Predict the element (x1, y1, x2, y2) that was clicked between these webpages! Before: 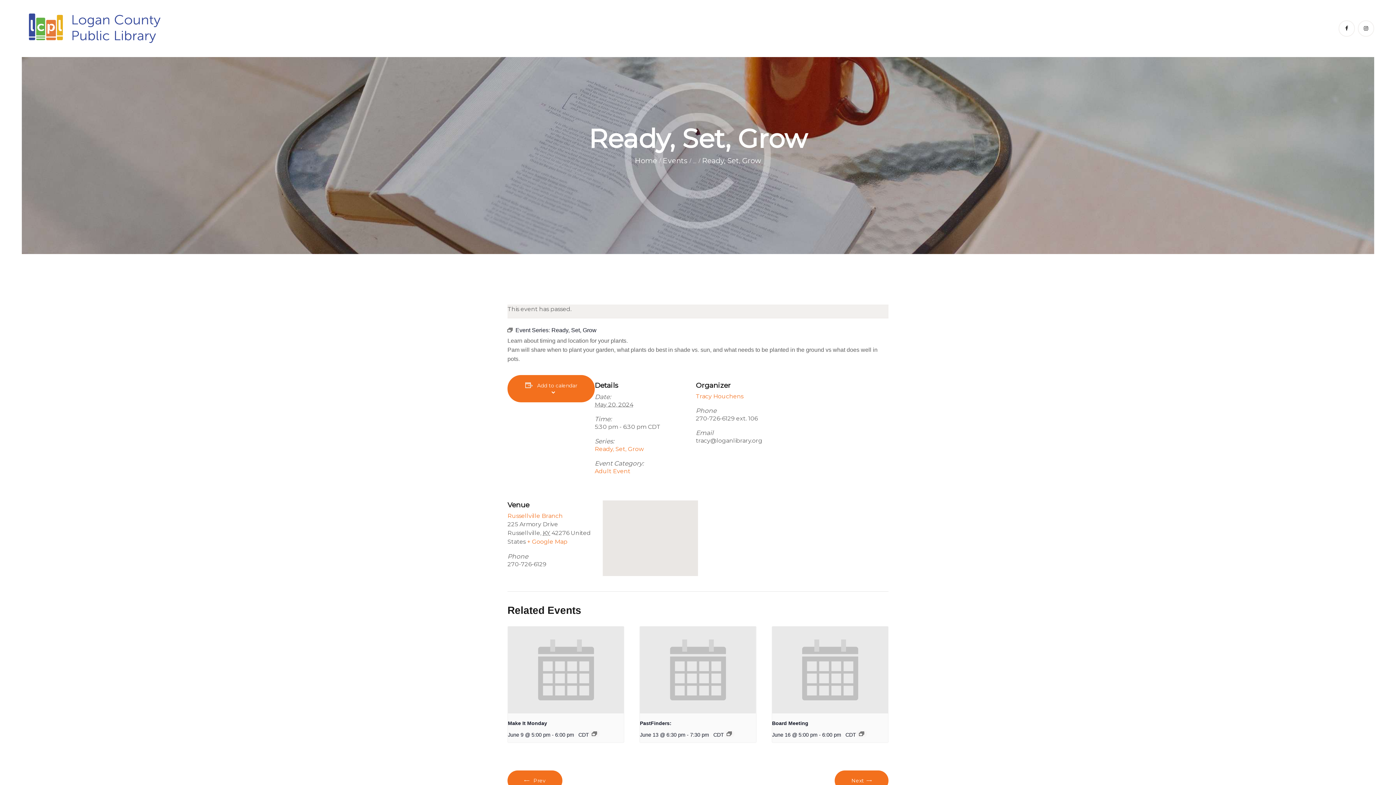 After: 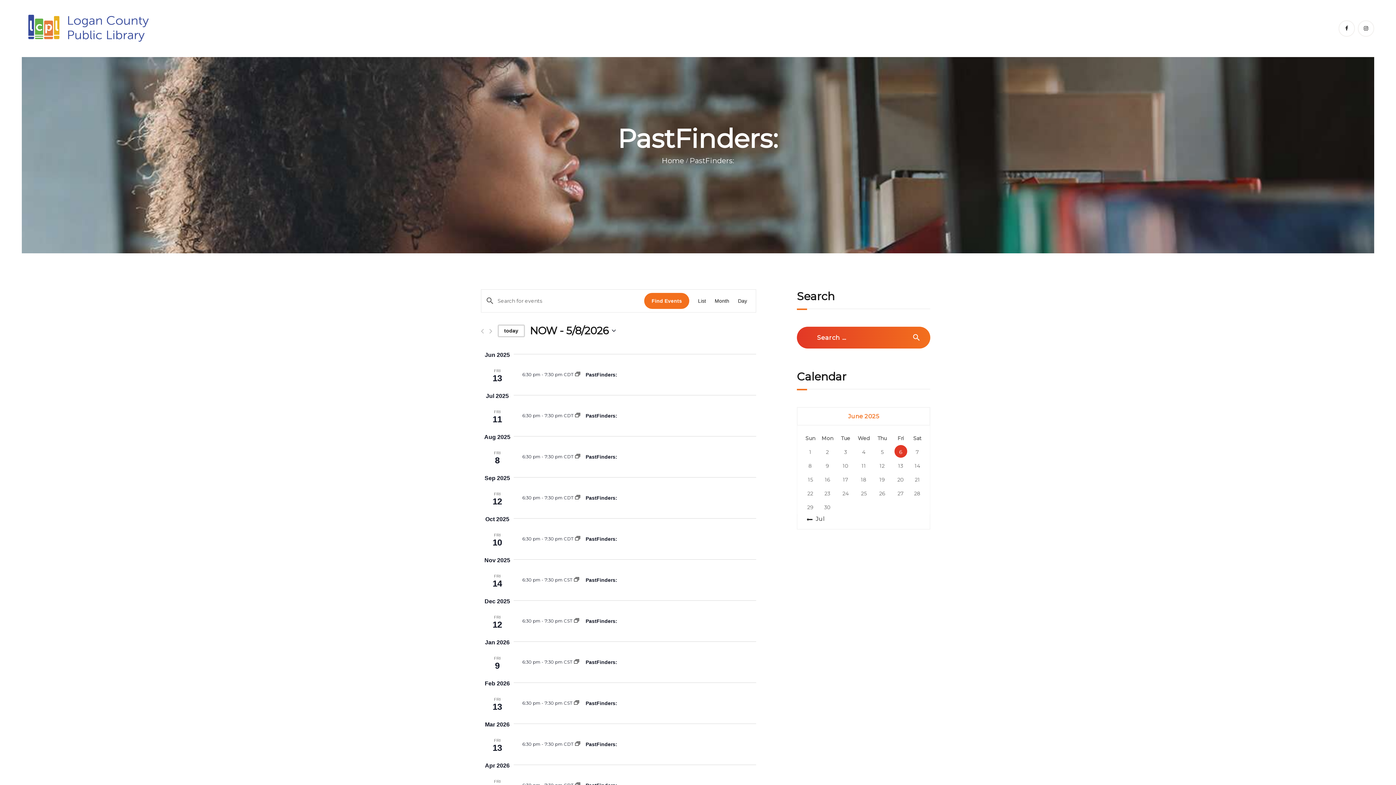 Action: bbox: (727, 732, 732, 736)